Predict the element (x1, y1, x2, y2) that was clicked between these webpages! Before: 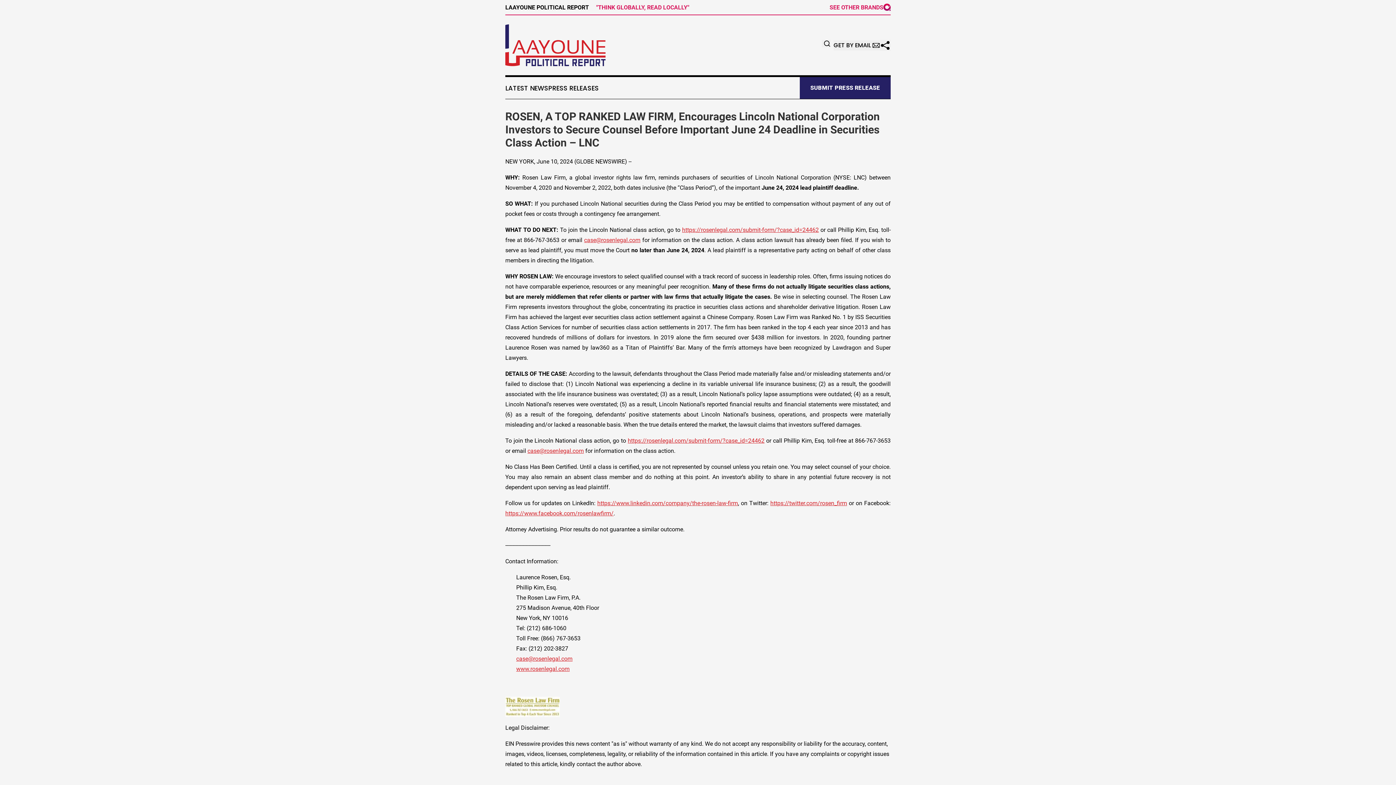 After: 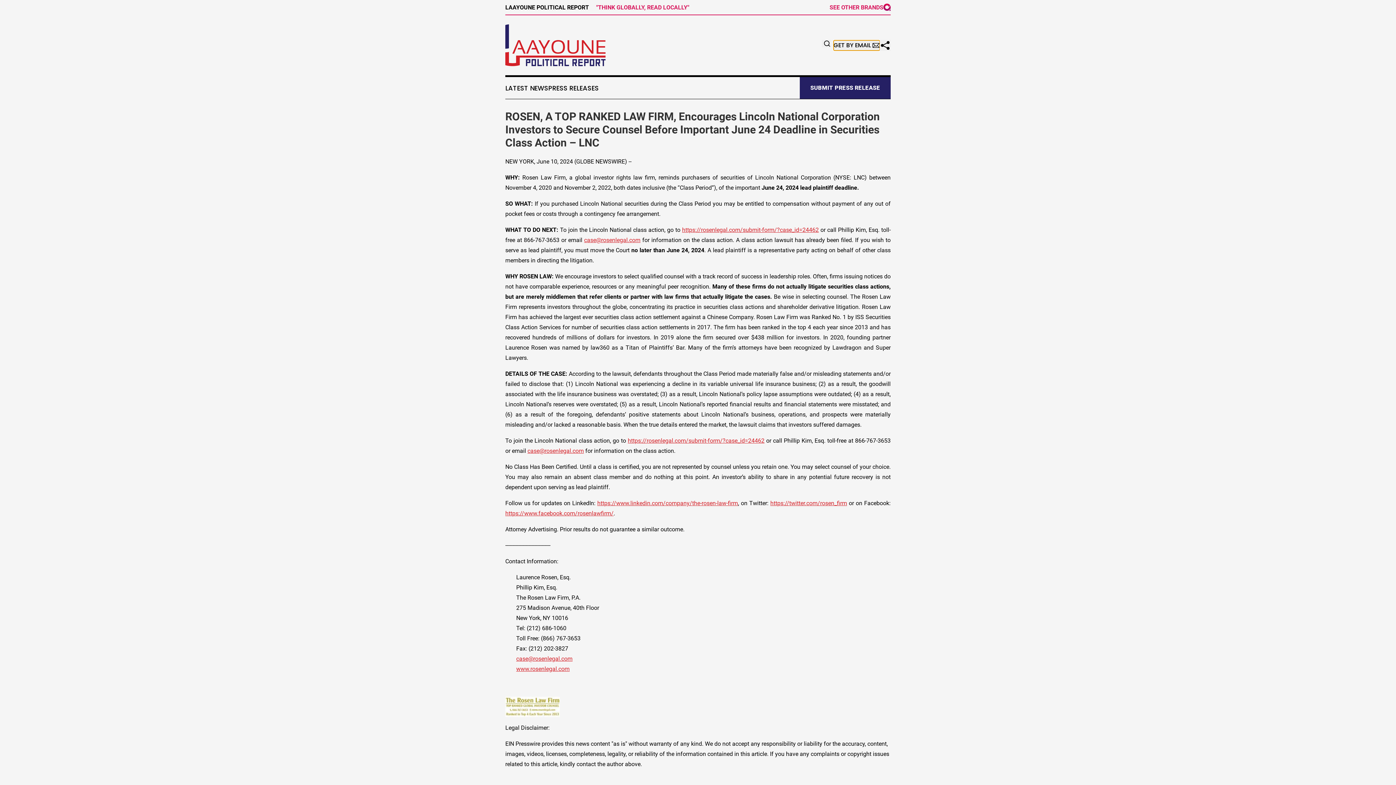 Action: label: GET BY EMAIL bbox: (833, 40, 880, 50)